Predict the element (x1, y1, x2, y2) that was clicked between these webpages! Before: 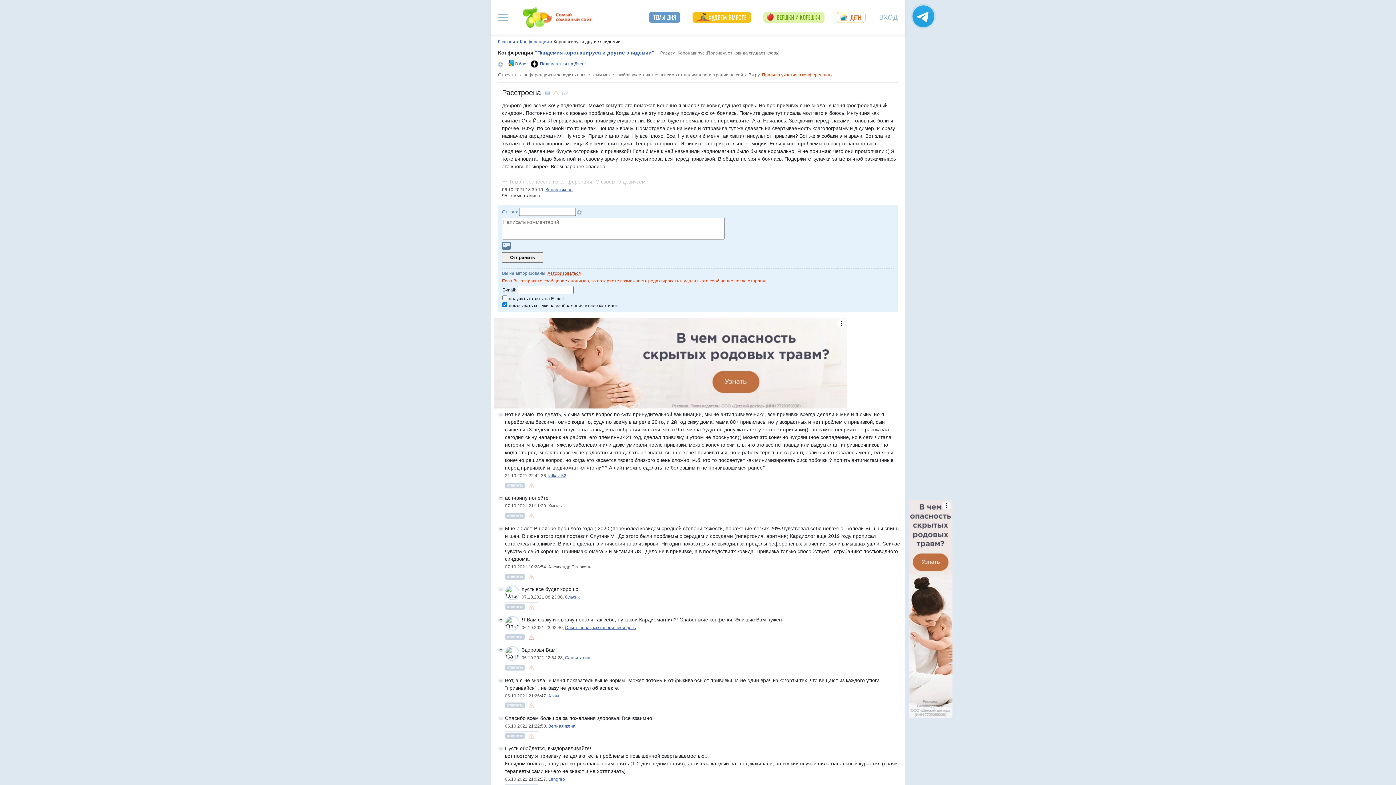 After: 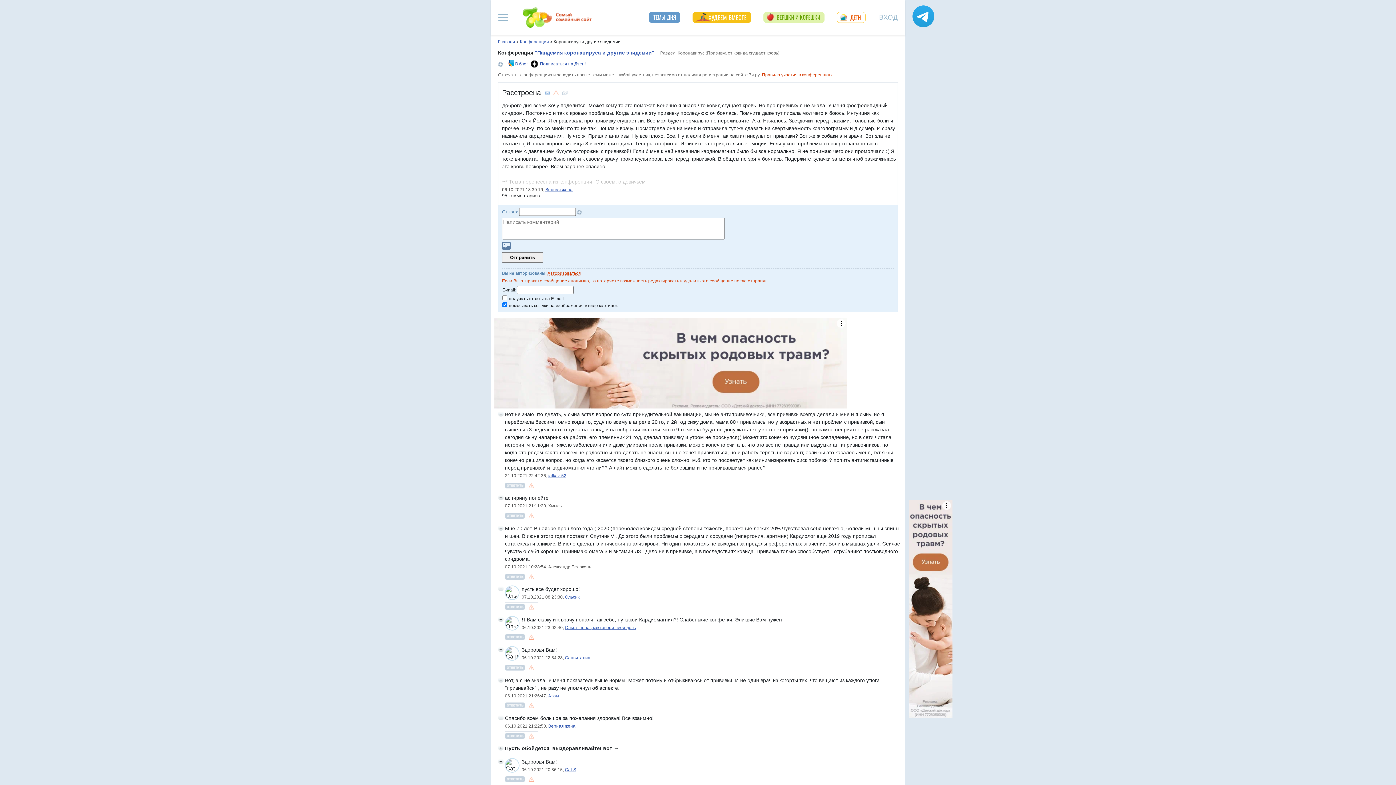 Action: bbox: (498, 745, 504, 751)